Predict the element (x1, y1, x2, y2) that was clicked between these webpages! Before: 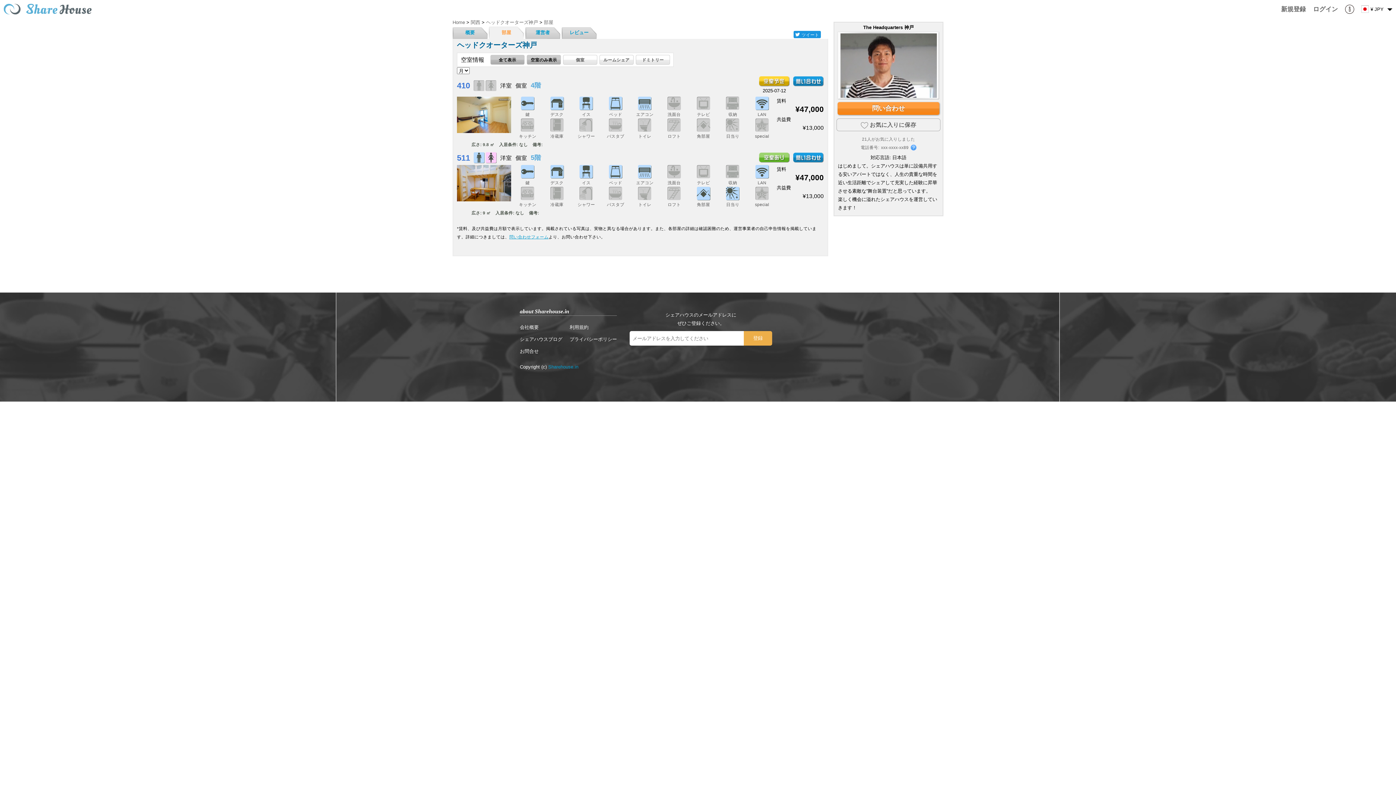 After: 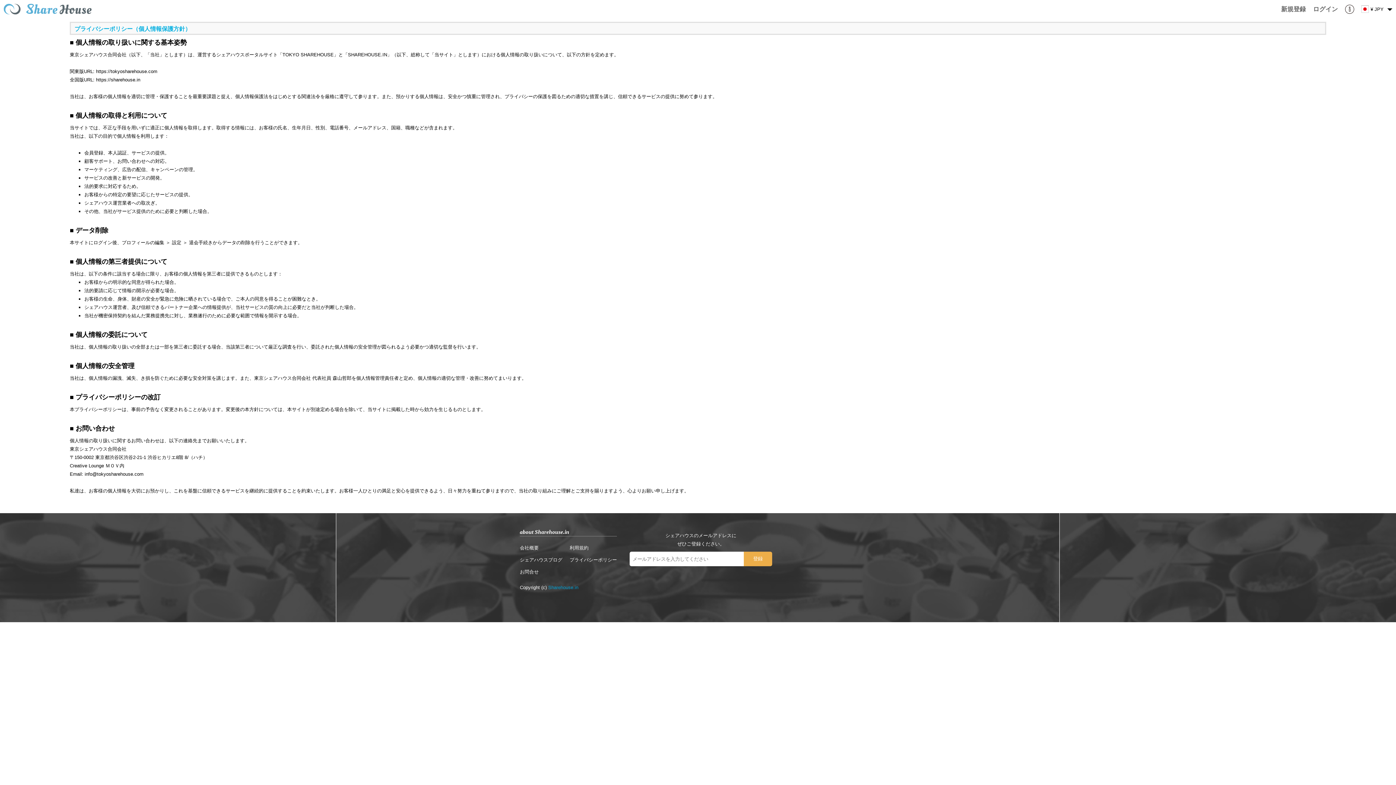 Action: label: プライバシーポリシー bbox: (569, 336, 617, 342)